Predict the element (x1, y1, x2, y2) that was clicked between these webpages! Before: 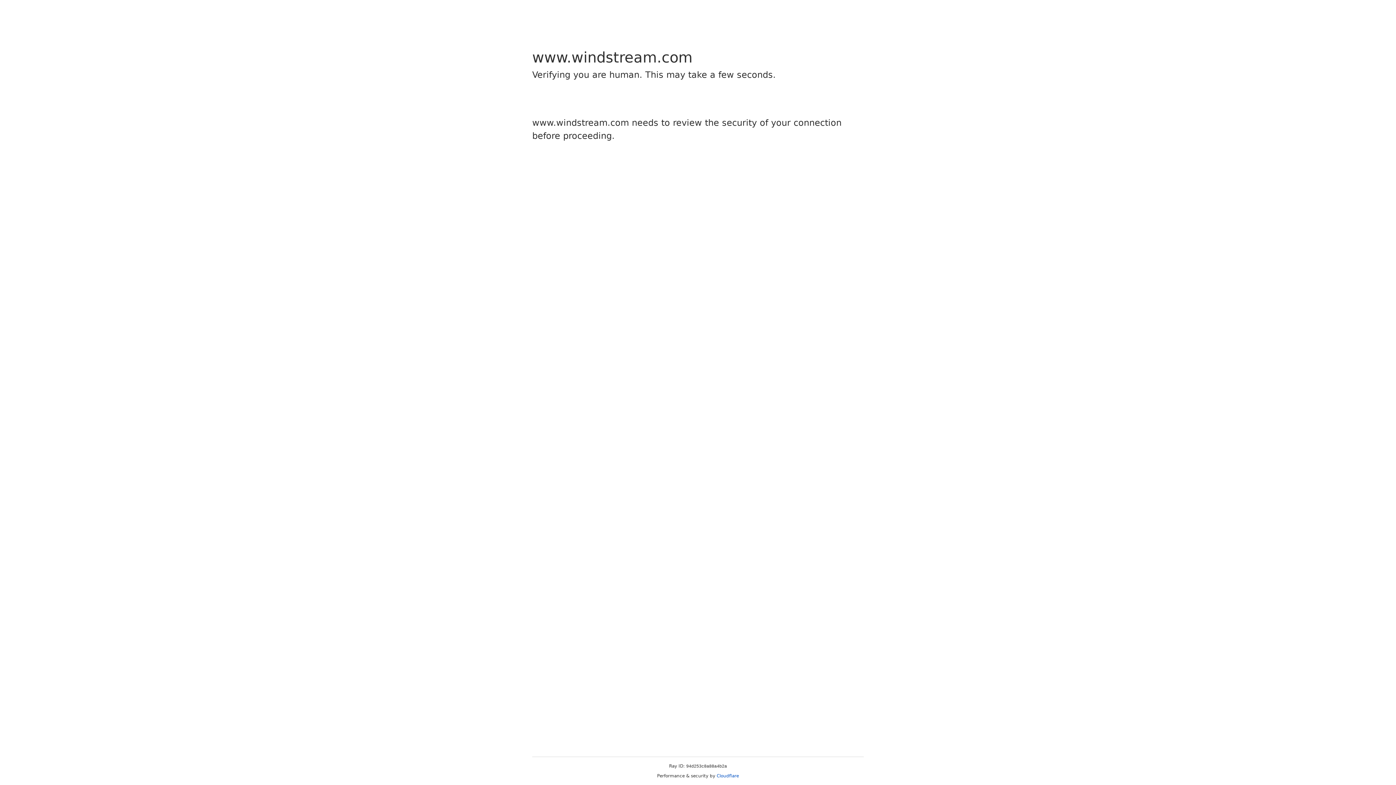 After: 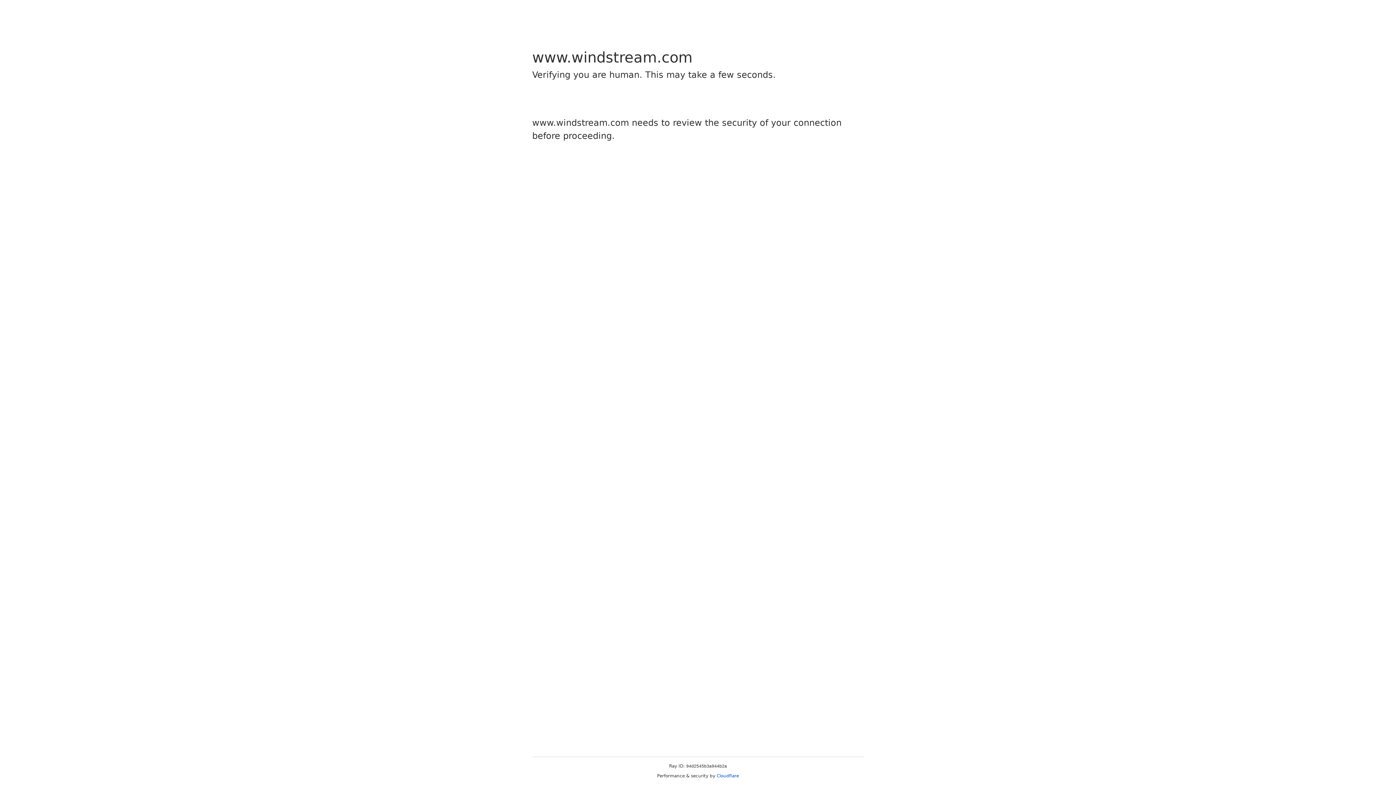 Action: label: Cloudflare bbox: (716, 773, 739, 778)